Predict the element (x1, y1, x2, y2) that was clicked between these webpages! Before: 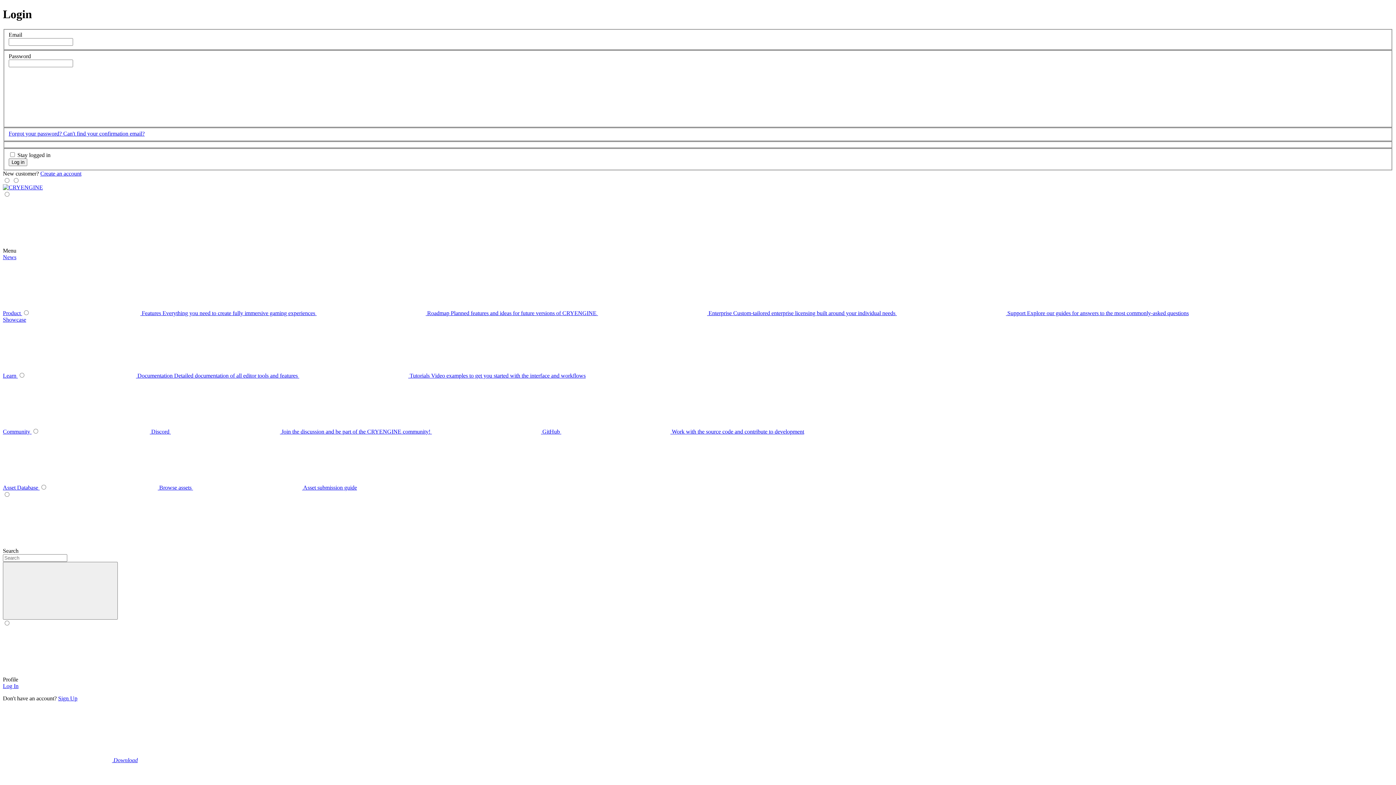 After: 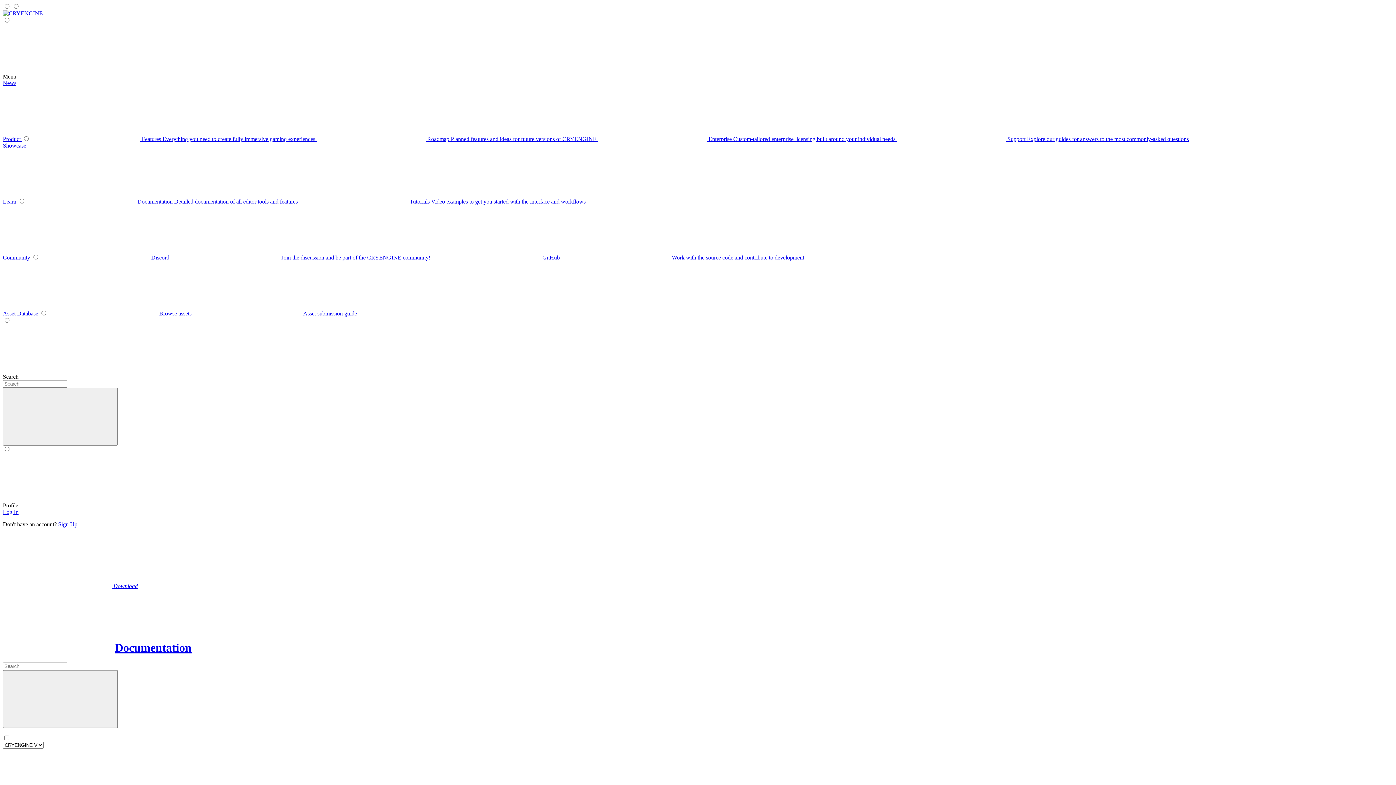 Action: bbox: (26, 372, 299, 378) label: submenu